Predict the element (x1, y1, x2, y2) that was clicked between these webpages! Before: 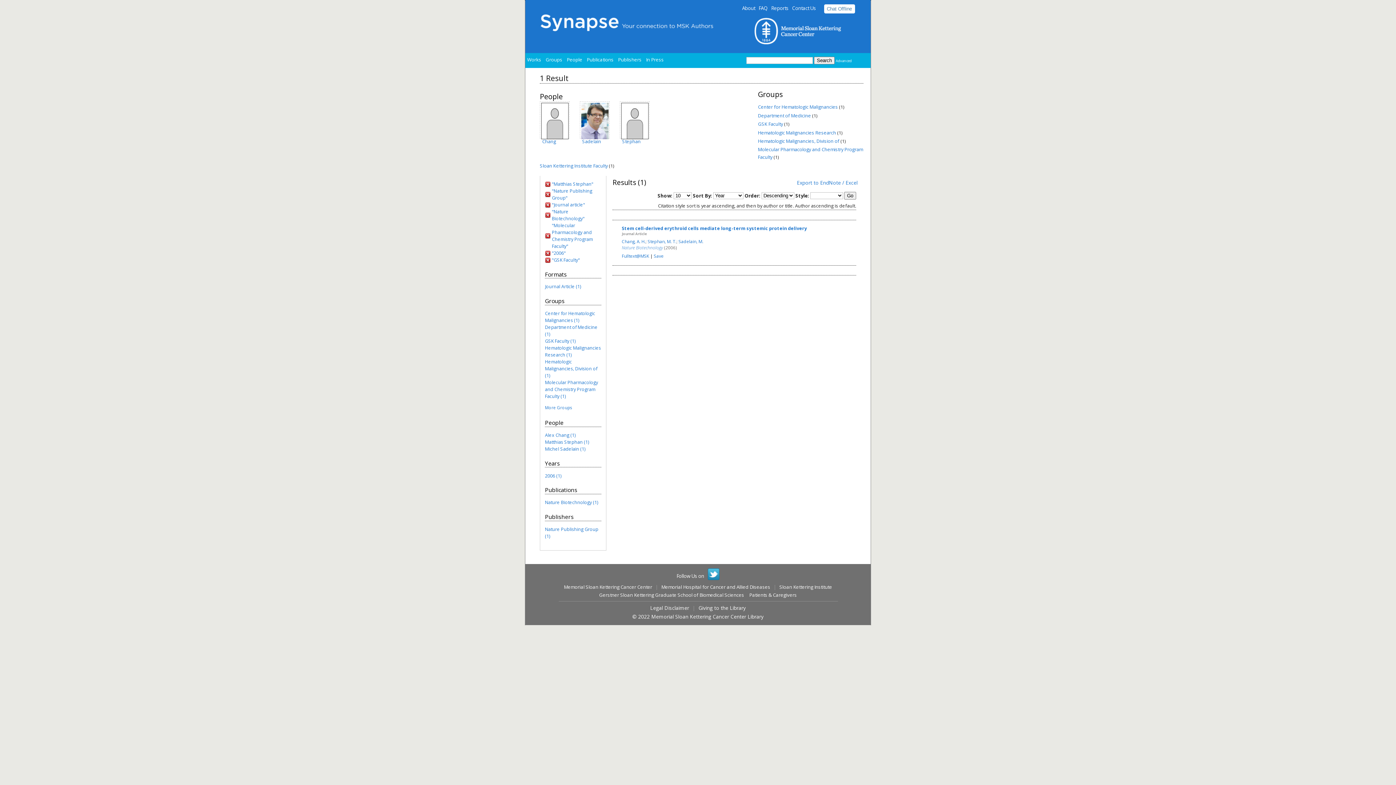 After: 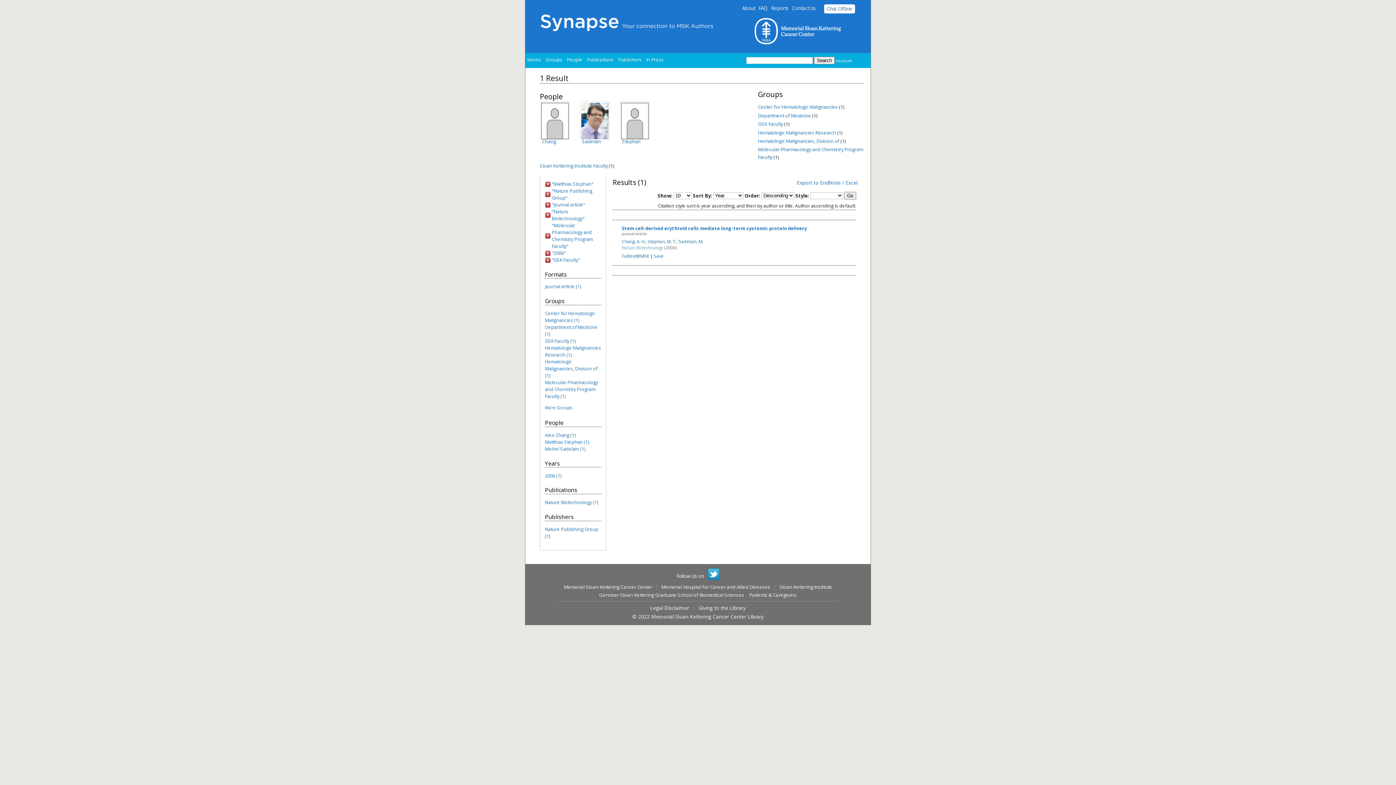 Action: label: Nature Biotechnology (1) bbox: (545, 499, 598, 505)